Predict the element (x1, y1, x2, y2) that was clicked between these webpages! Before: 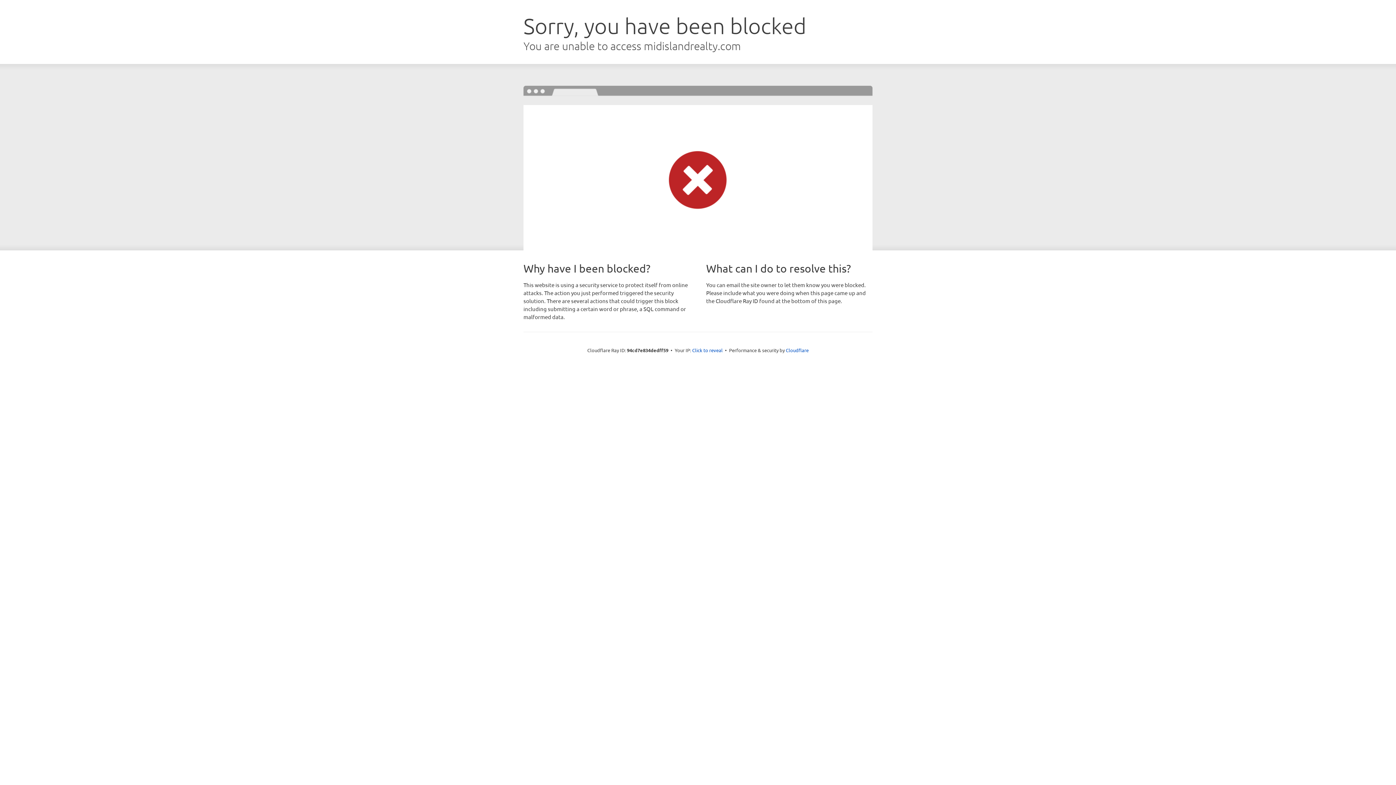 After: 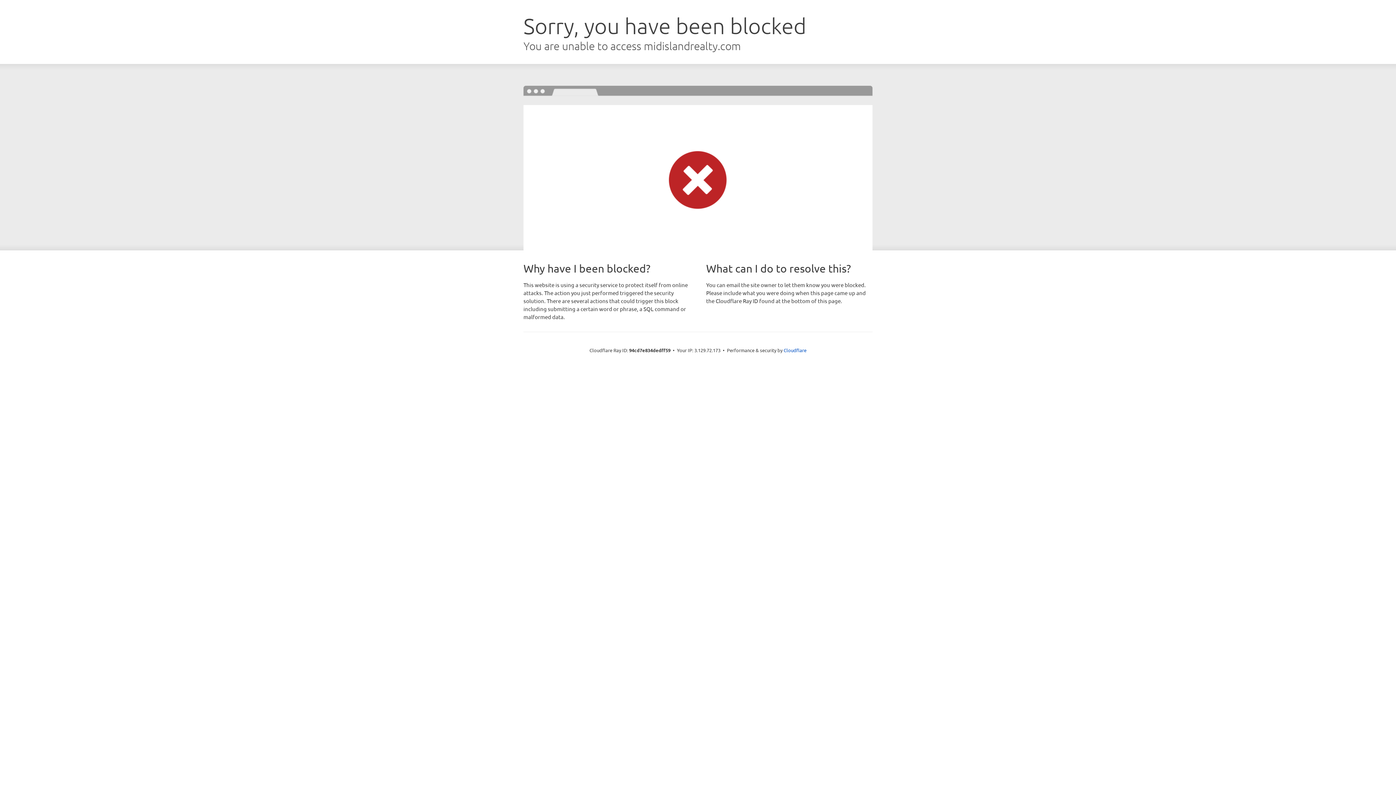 Action: label: Click to reveal bbox: (692, 346, 722, 353)